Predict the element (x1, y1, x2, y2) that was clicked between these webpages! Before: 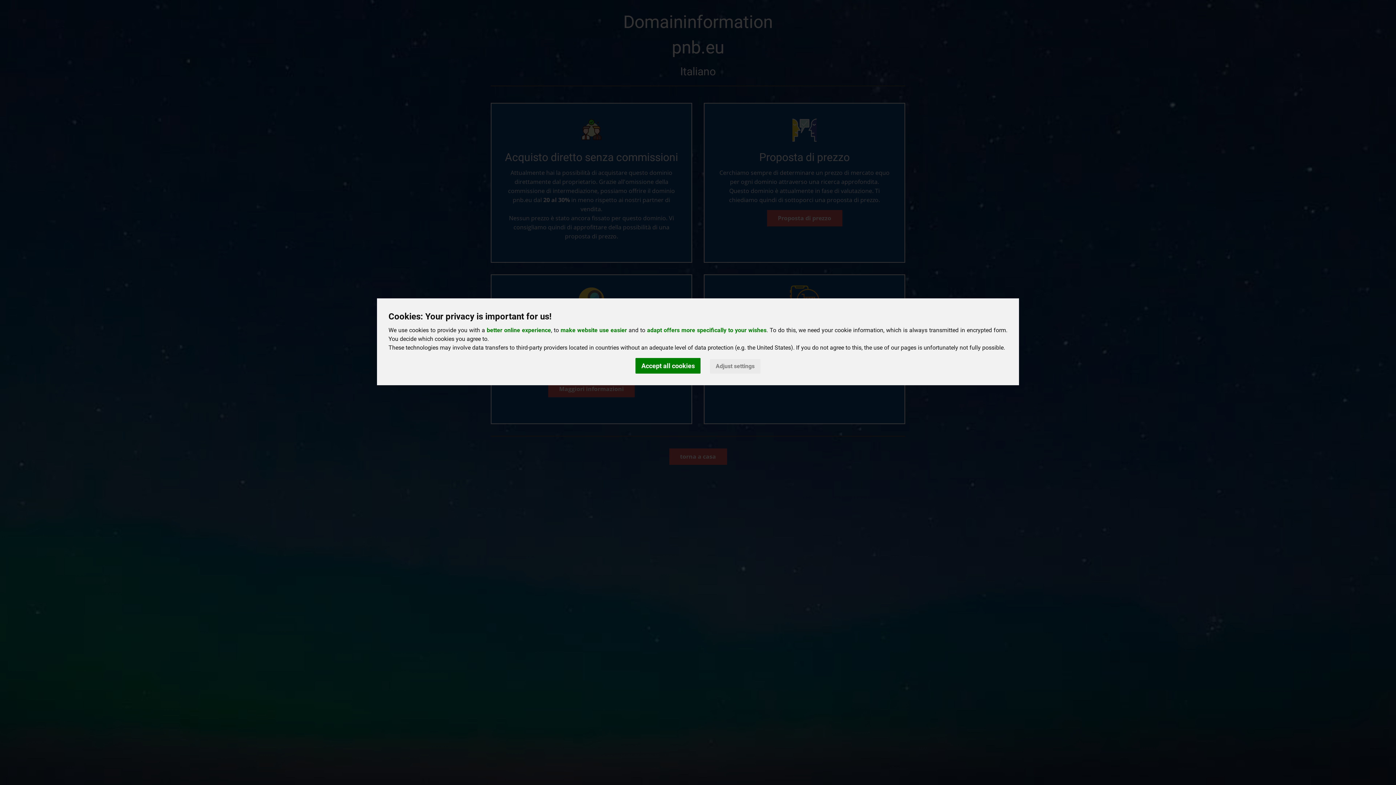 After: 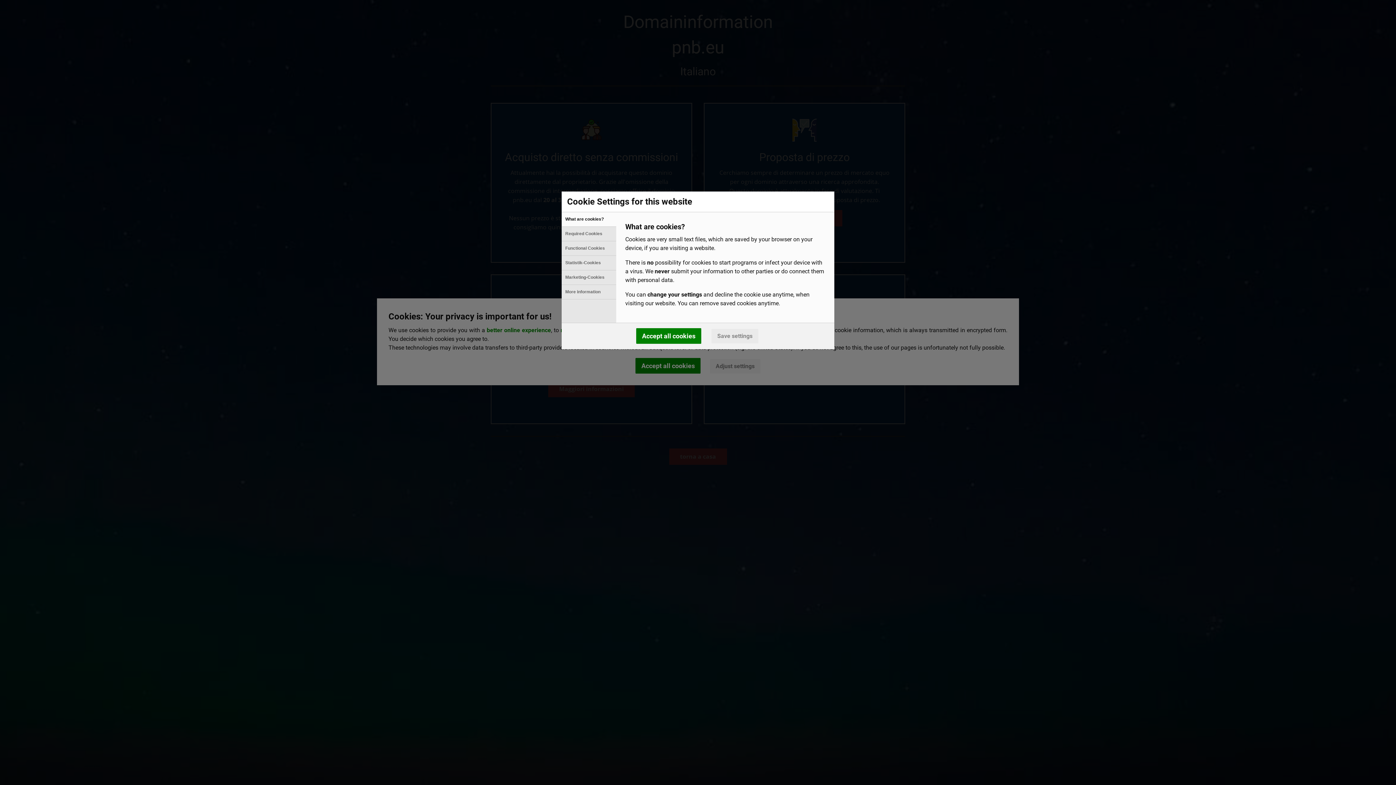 Action: label: Adjust settings bbox: (710, 359, 760, 373)